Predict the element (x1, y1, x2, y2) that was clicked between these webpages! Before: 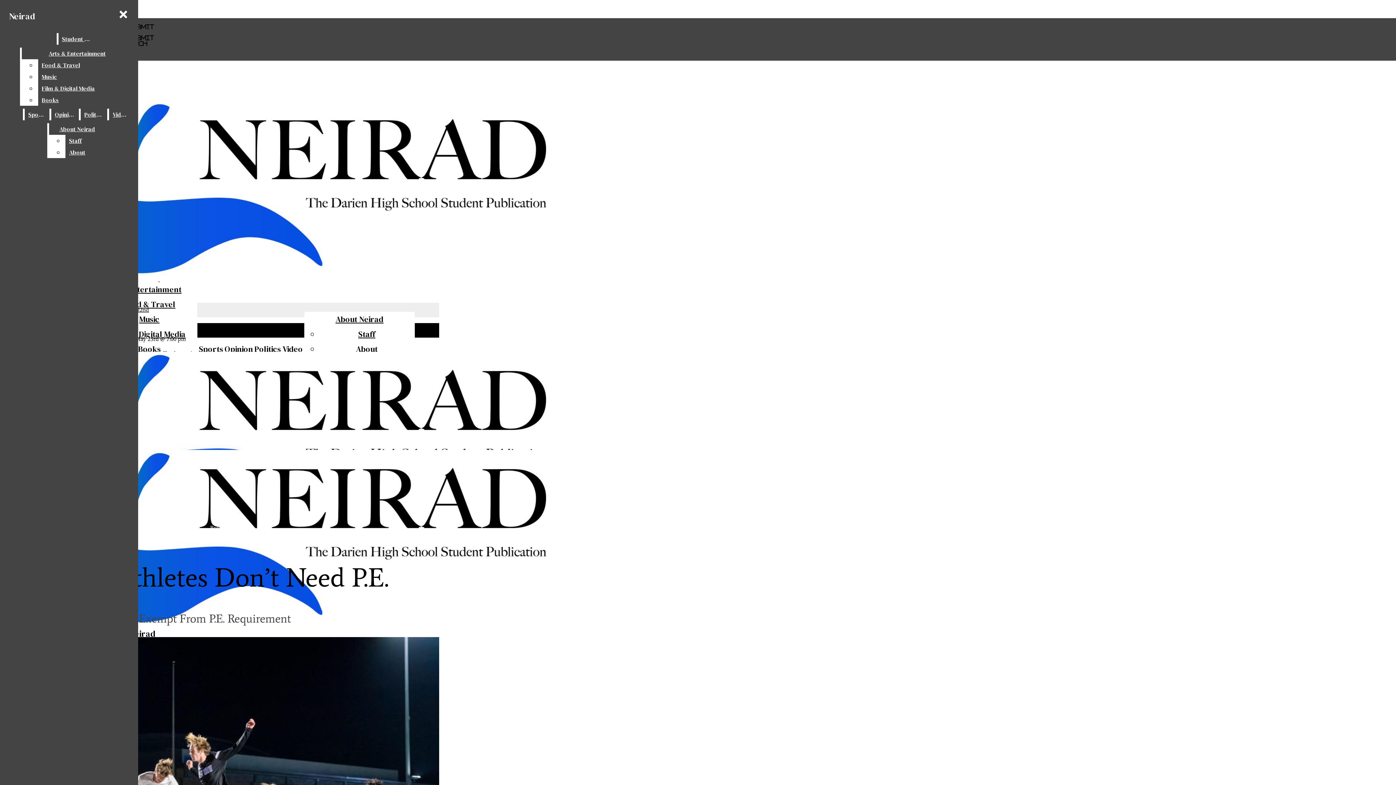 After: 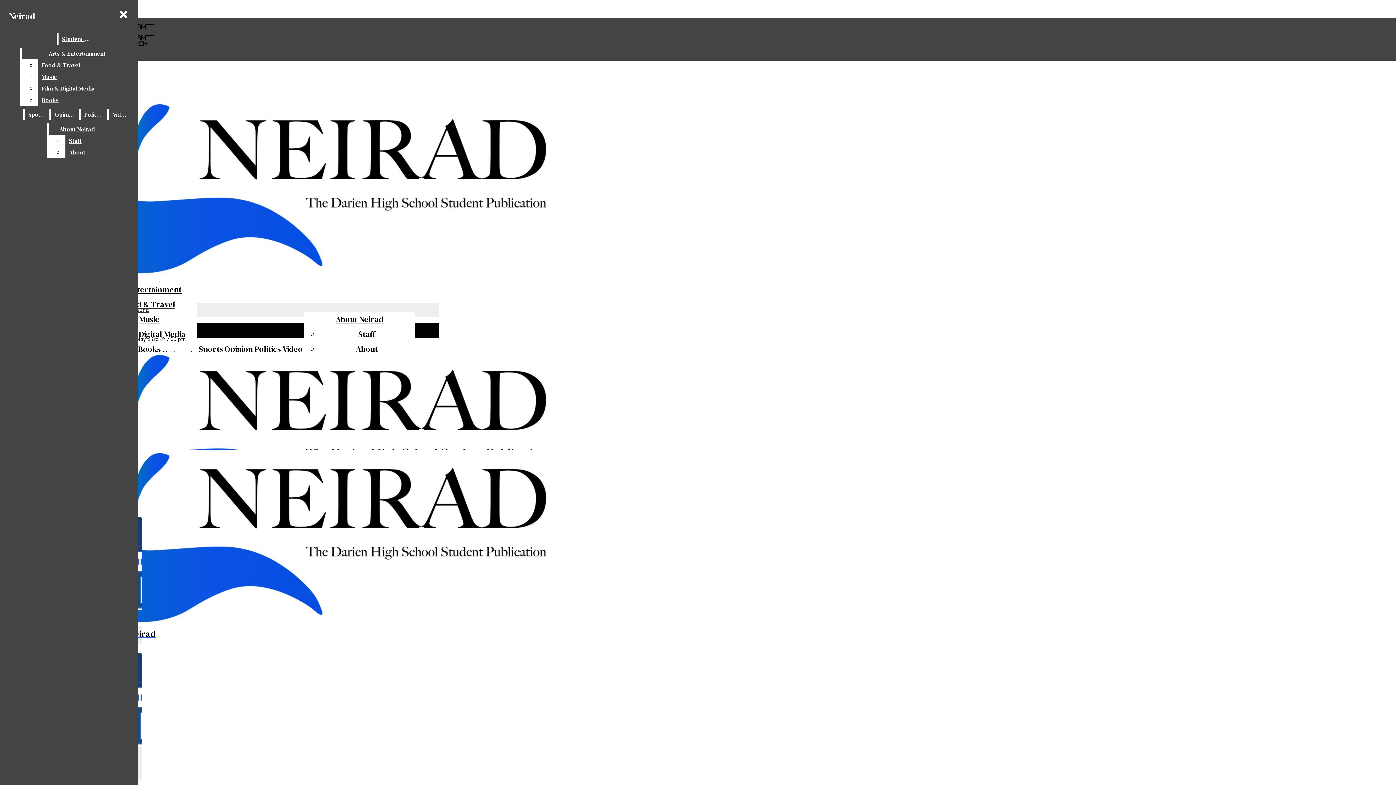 Action: label: Video bbox: (282, 343, 302, 354)